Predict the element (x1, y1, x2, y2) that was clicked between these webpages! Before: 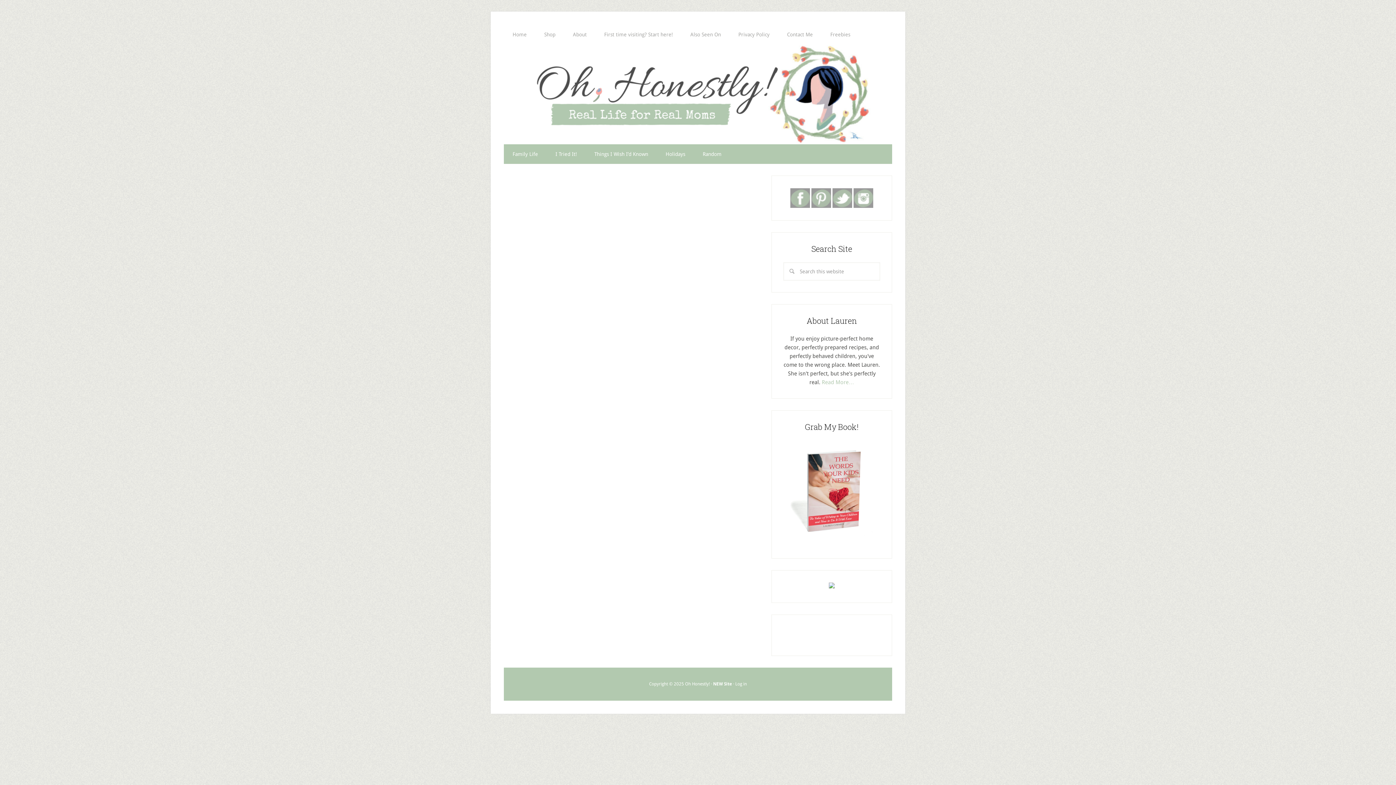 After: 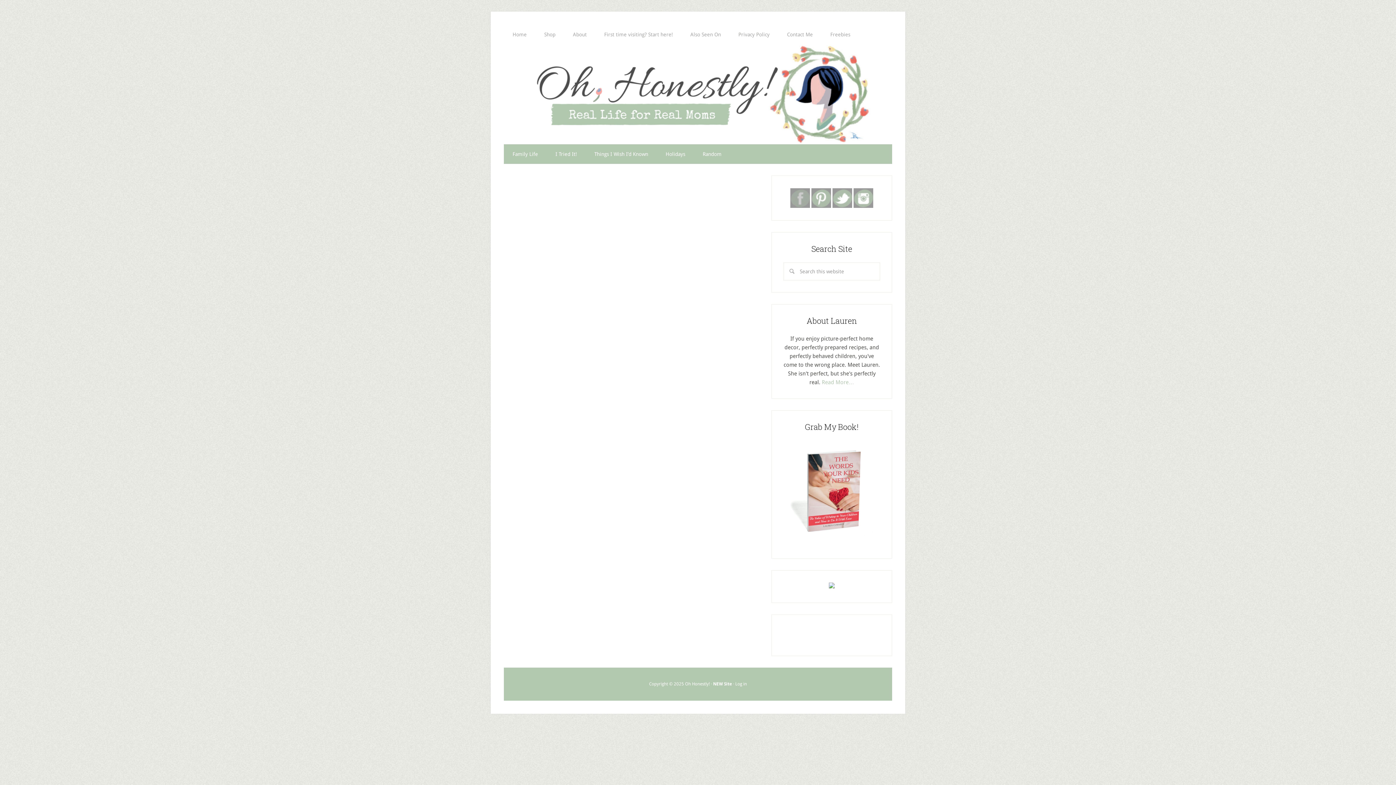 Action: bbox: (790, 188, 810, 208)